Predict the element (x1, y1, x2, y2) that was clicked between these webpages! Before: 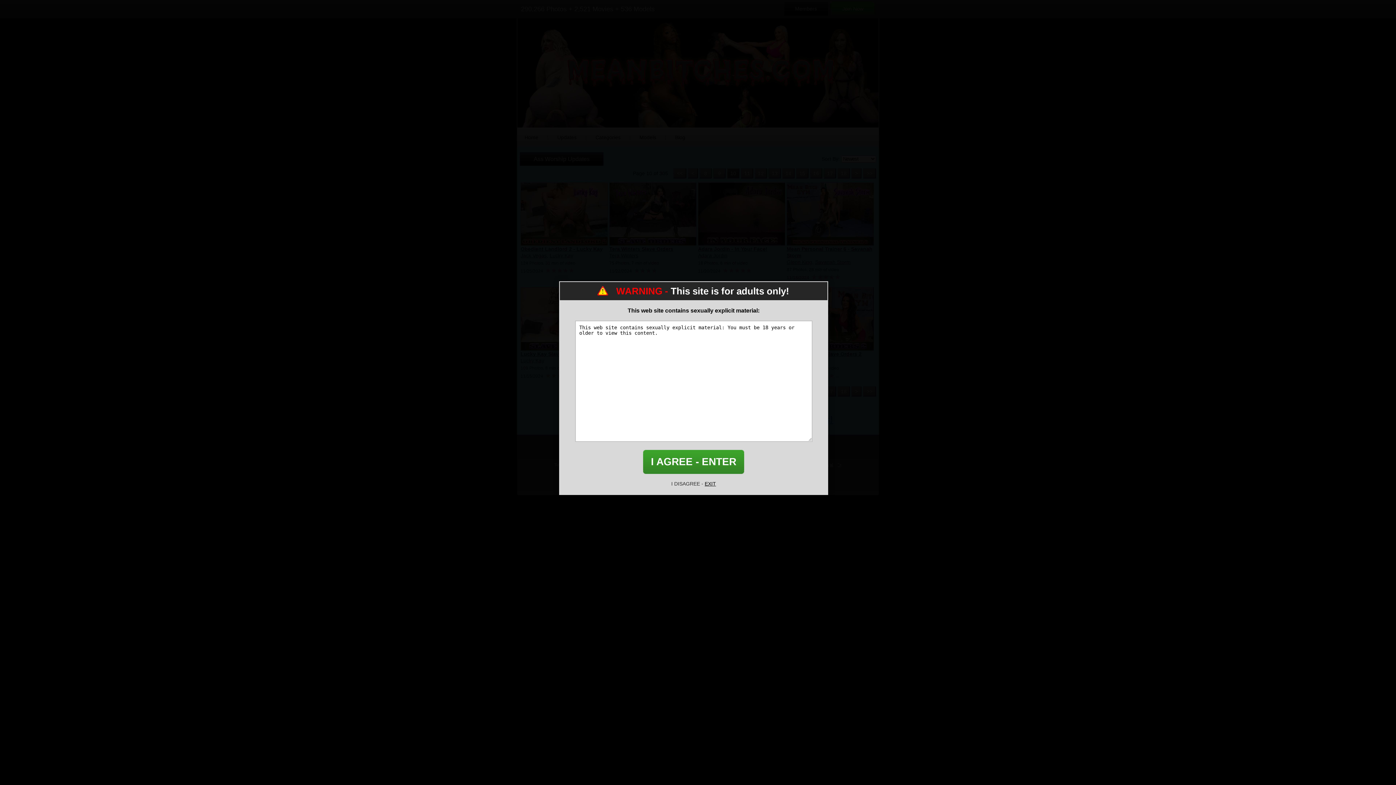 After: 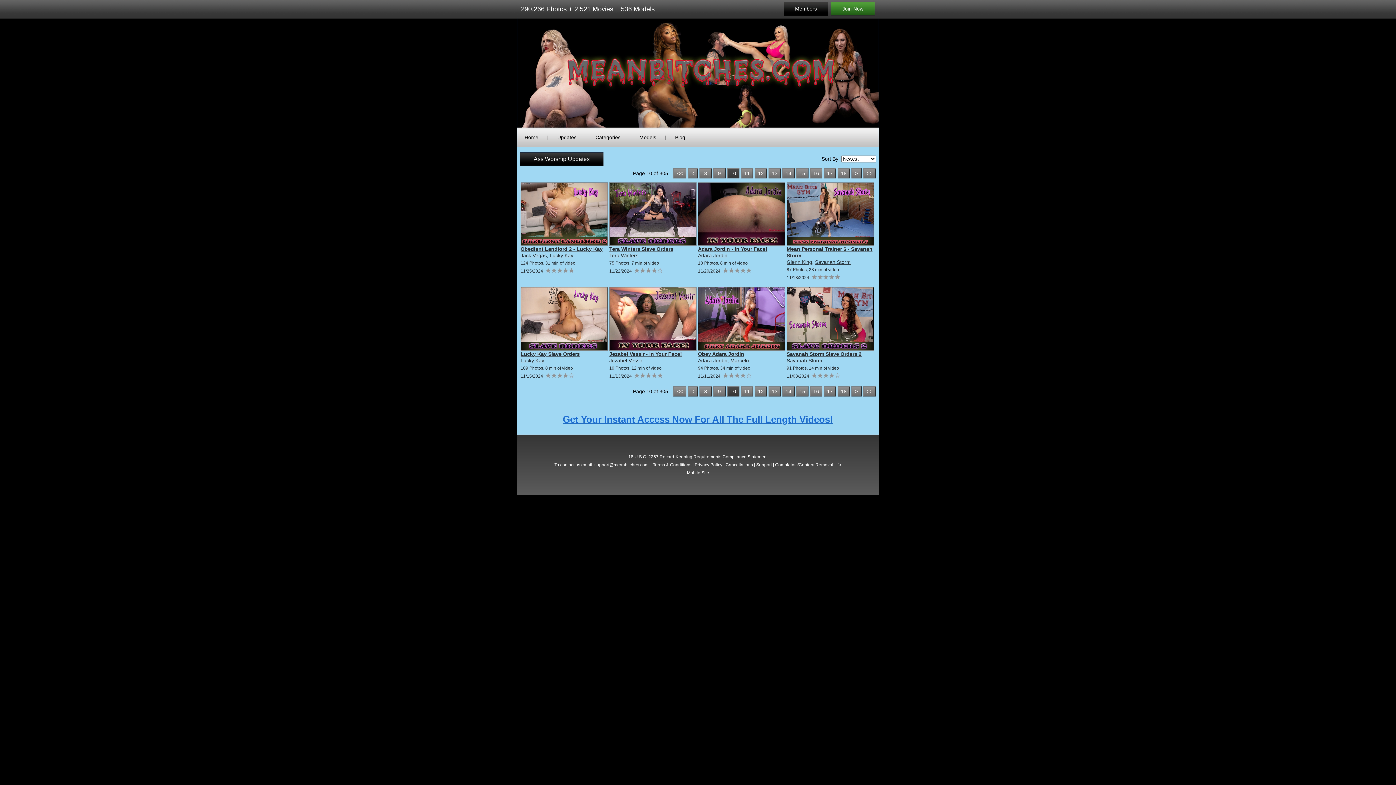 Action: label: I AGREE - ENTER bbox: (643, 450, 744, 474)